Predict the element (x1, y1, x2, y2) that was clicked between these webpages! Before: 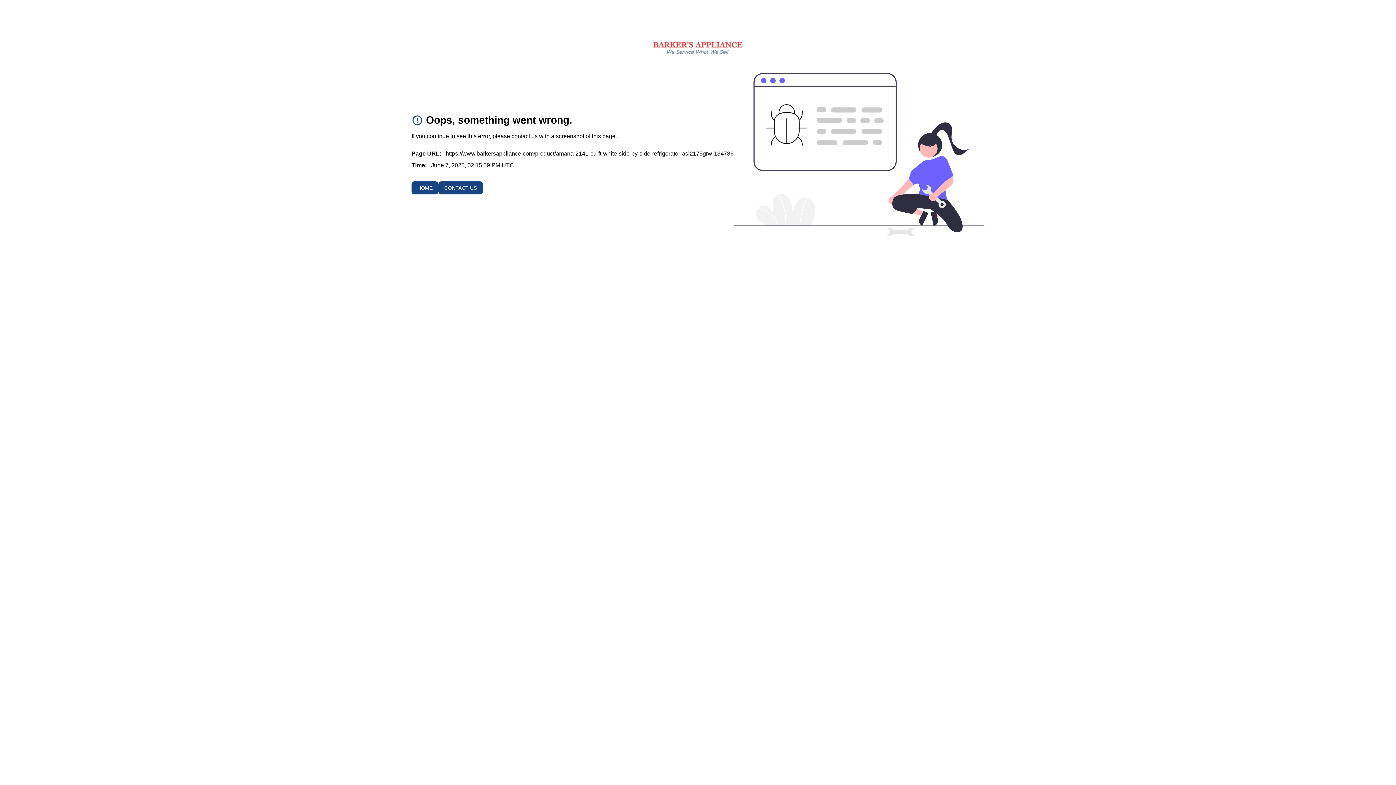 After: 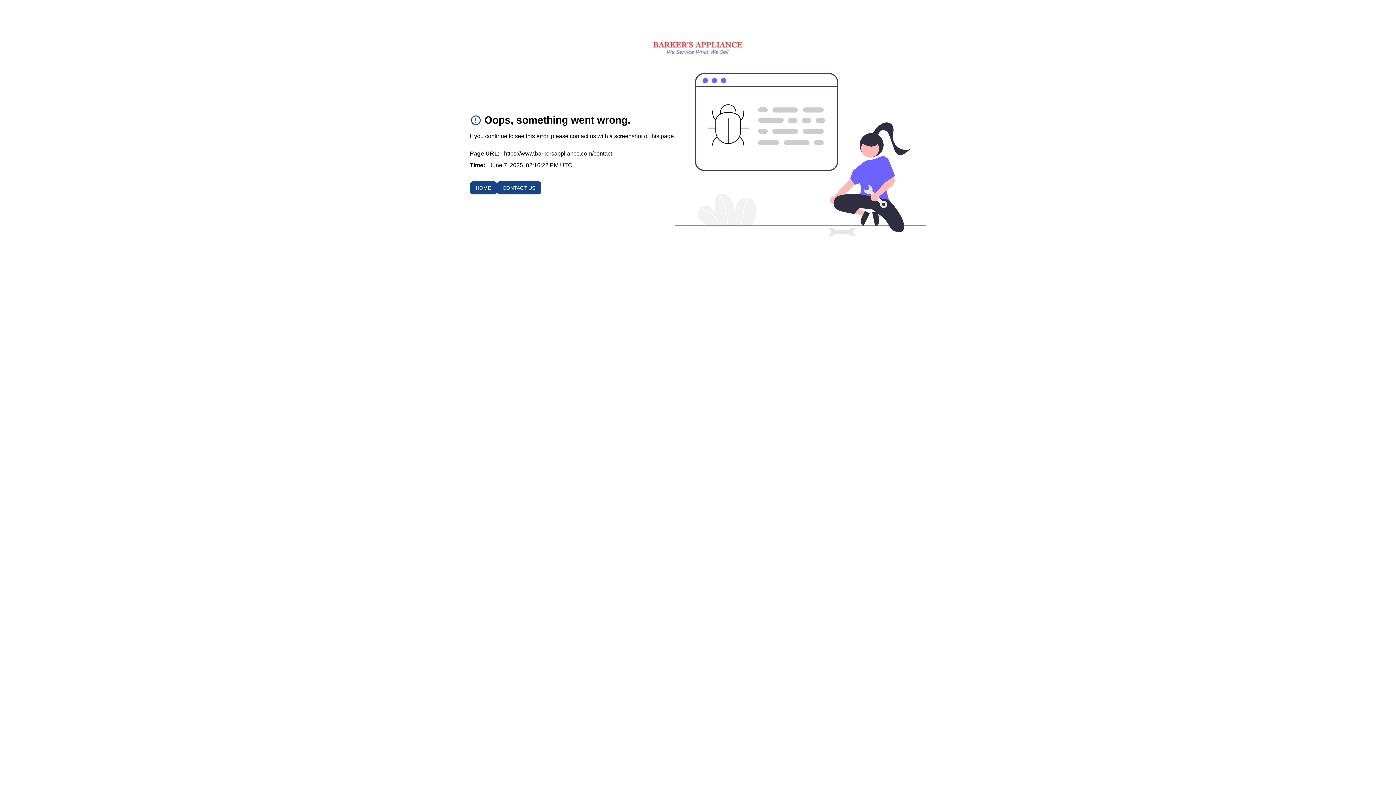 Action: label: CONTACT US bbox: (438, 181, 482, 194)